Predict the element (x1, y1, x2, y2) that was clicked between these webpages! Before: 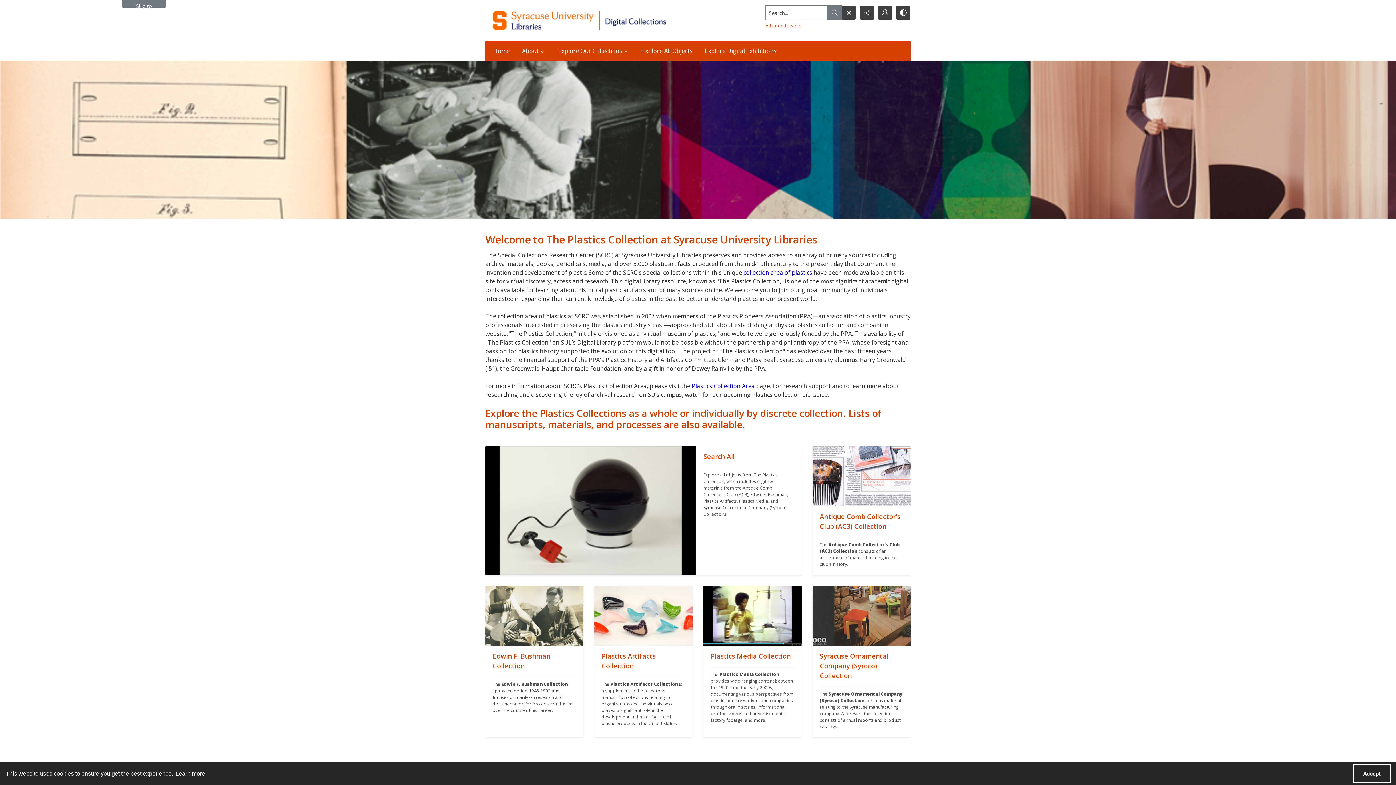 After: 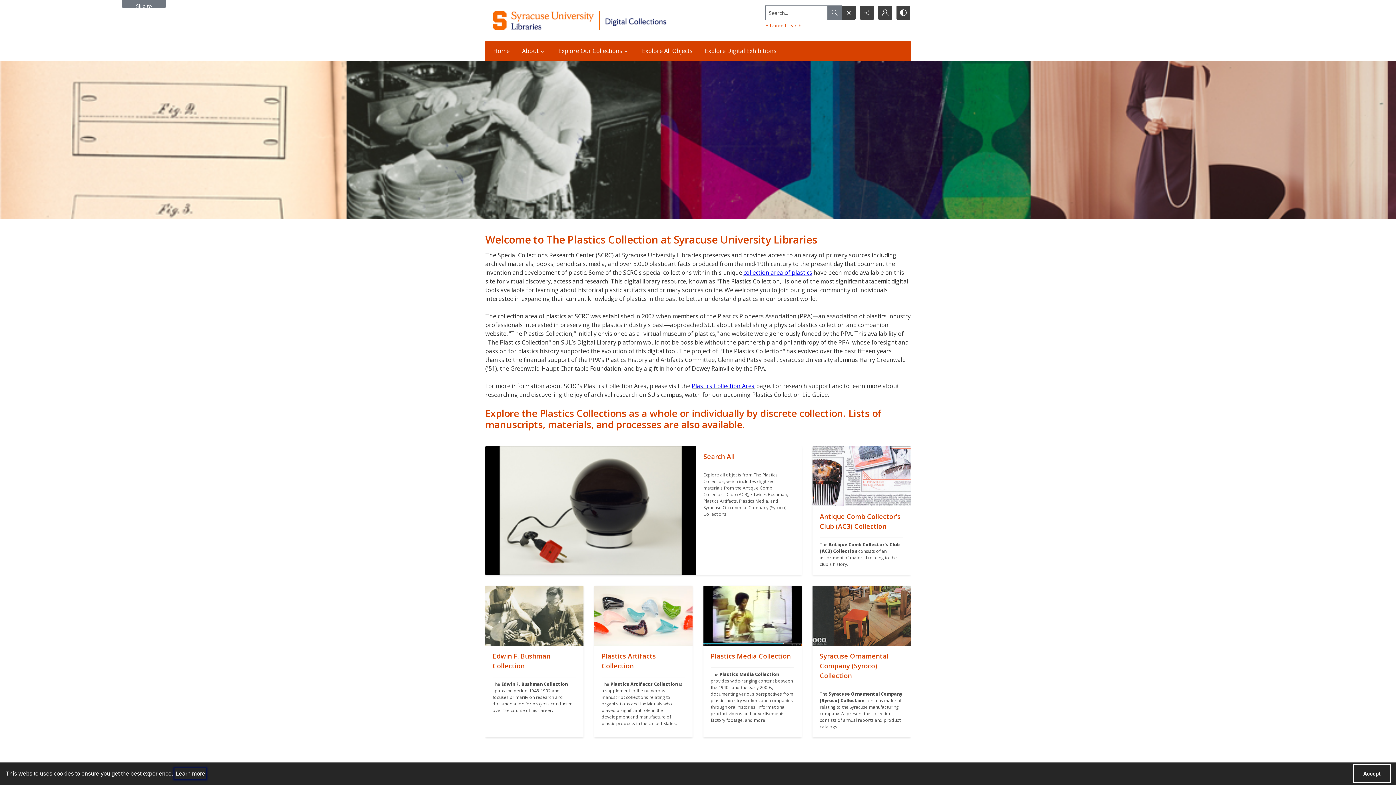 Action: label: learn more about cookies bbox: (174, 768, 206, 779)